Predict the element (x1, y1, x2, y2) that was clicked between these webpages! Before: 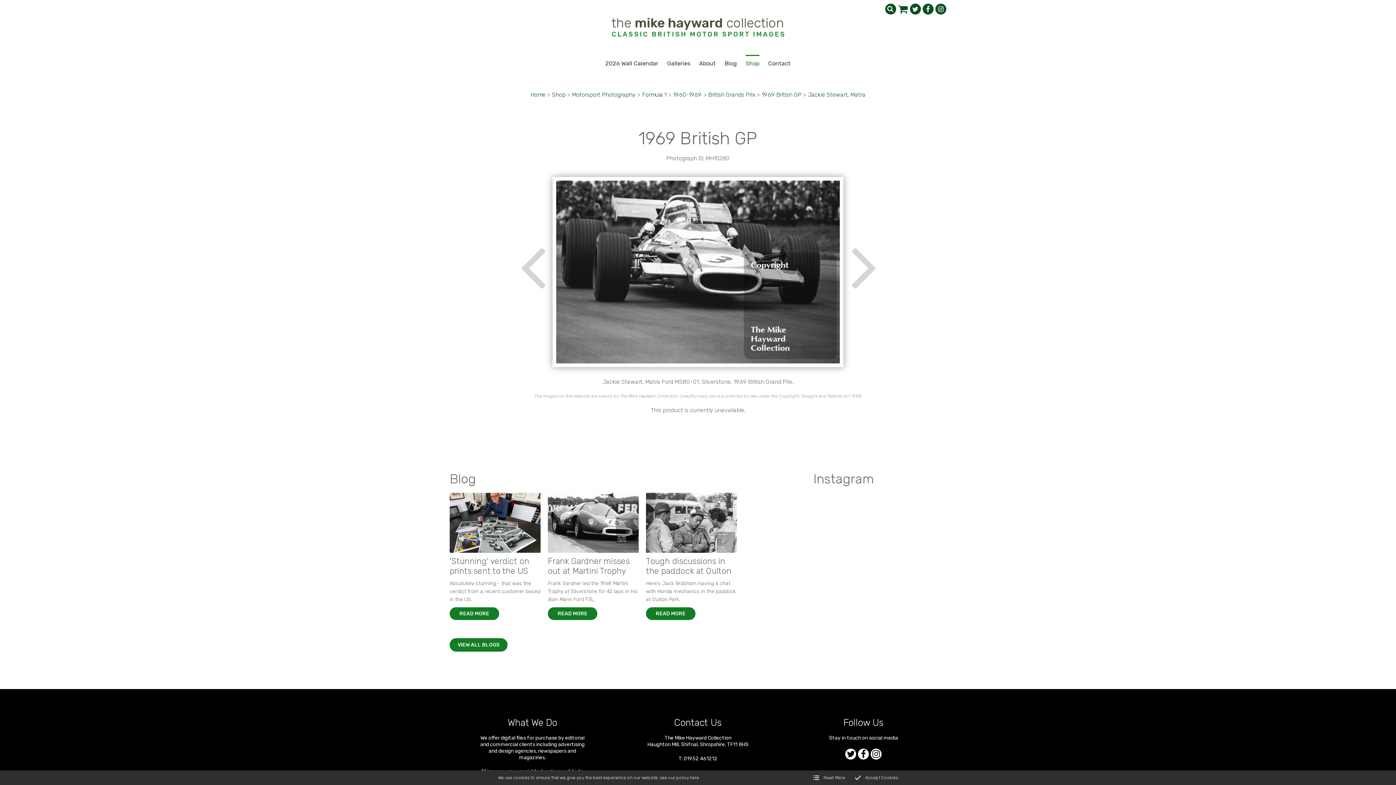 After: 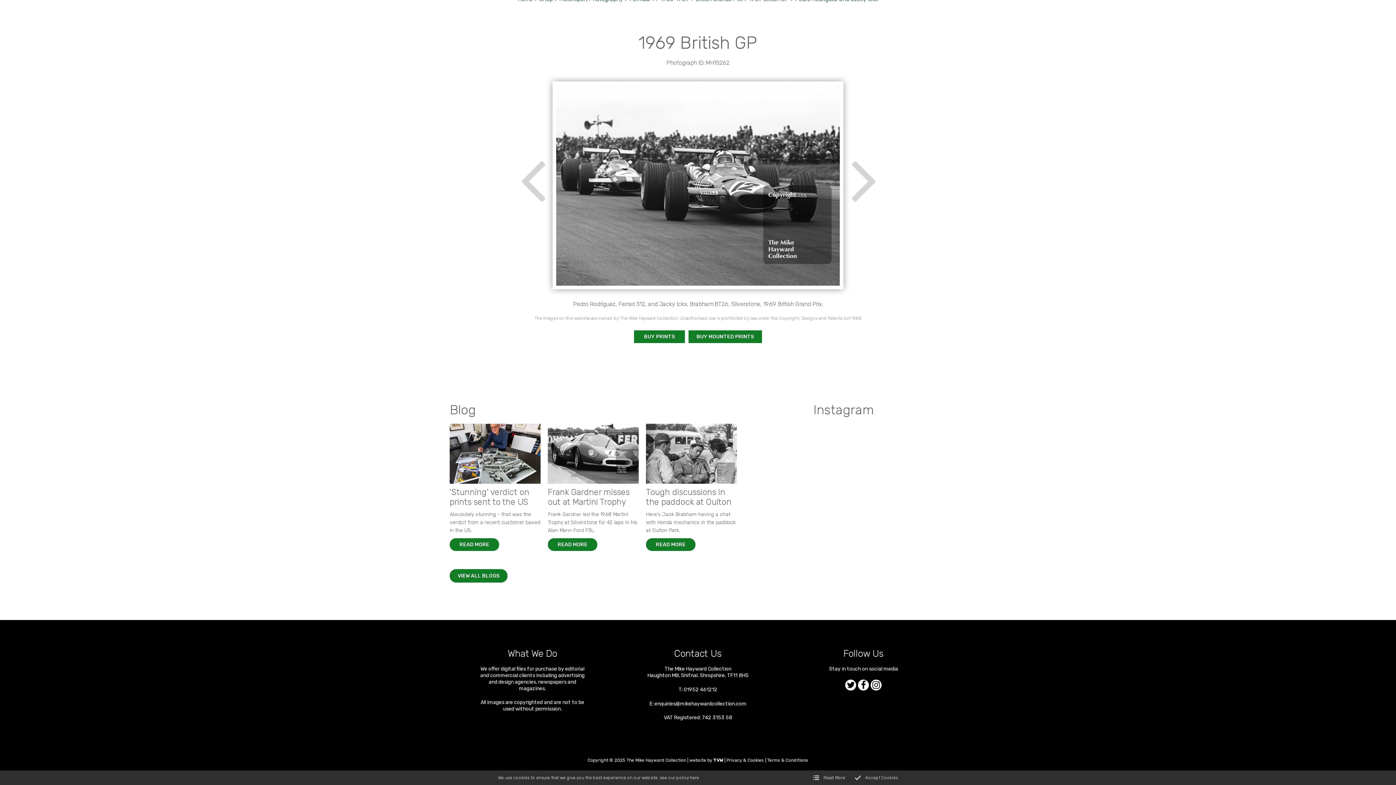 Action: bbox: (851, 221, 876, 323)